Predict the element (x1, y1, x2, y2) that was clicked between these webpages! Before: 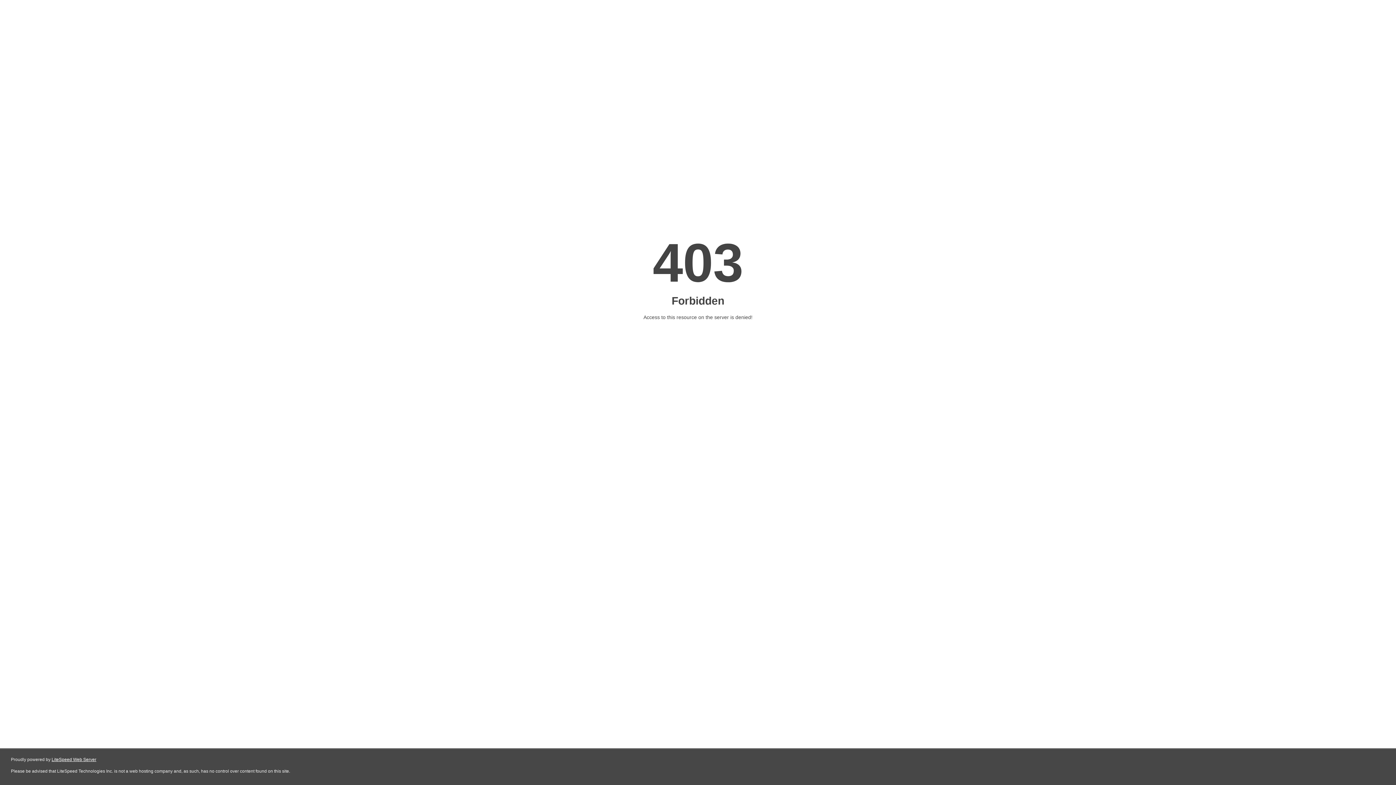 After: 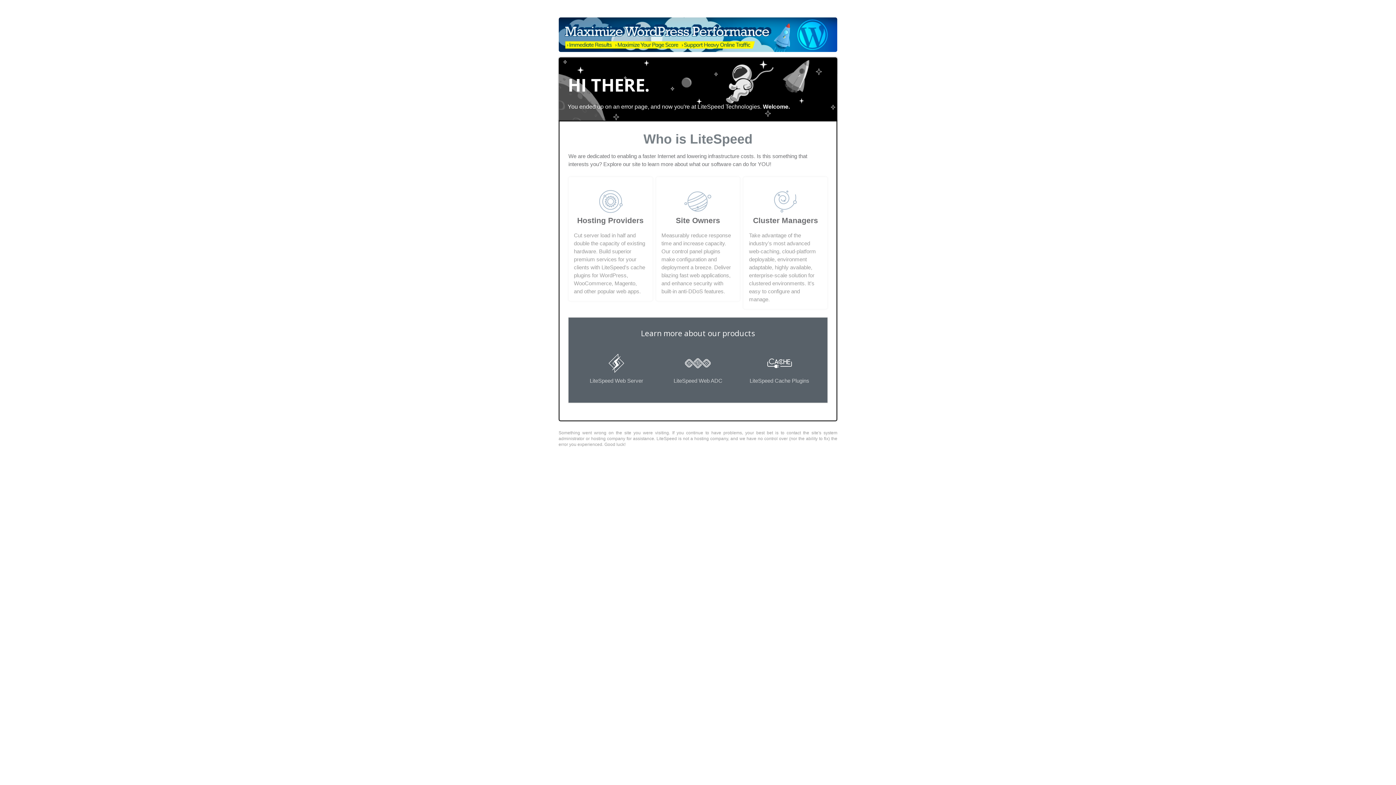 Action: bbox: (51, 757, 96, 762) label: LiteSpeed Web Server